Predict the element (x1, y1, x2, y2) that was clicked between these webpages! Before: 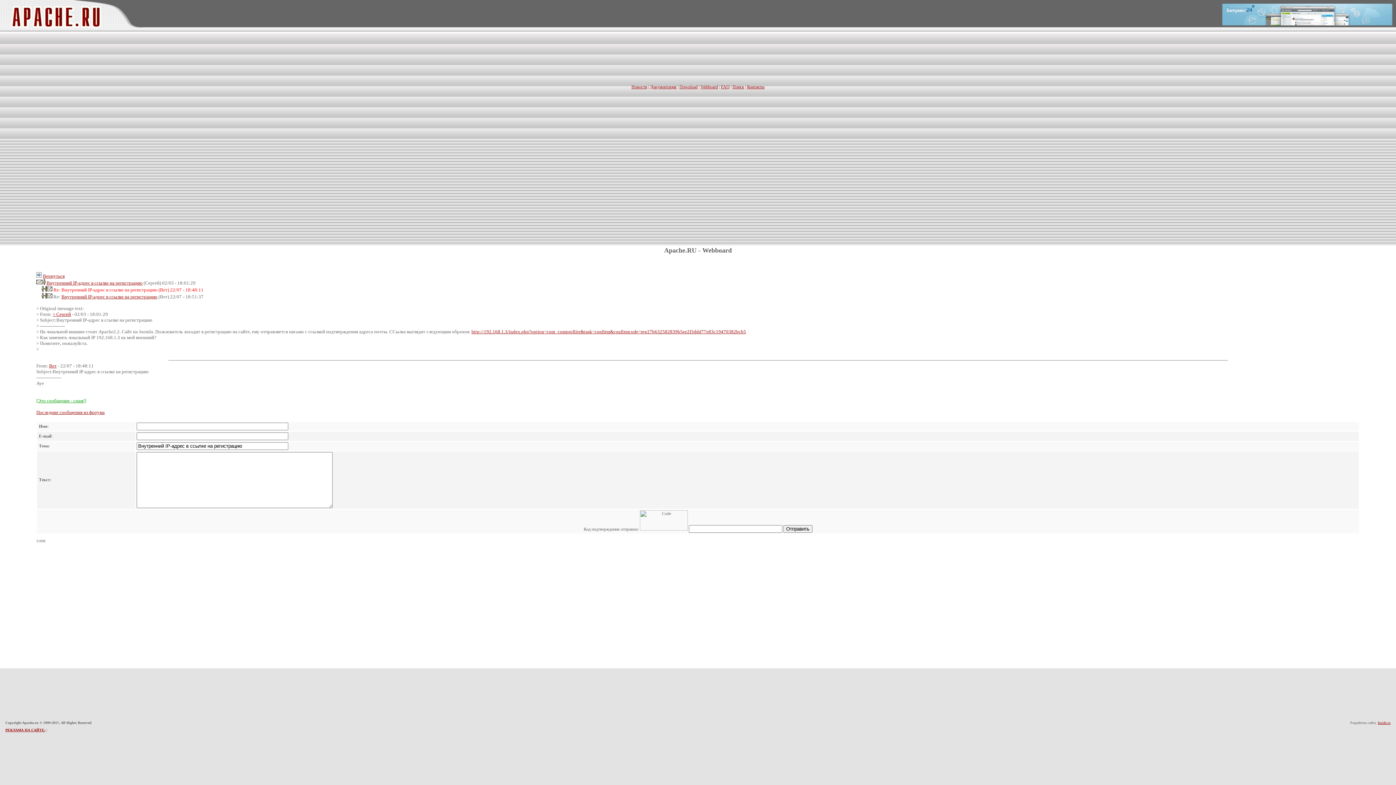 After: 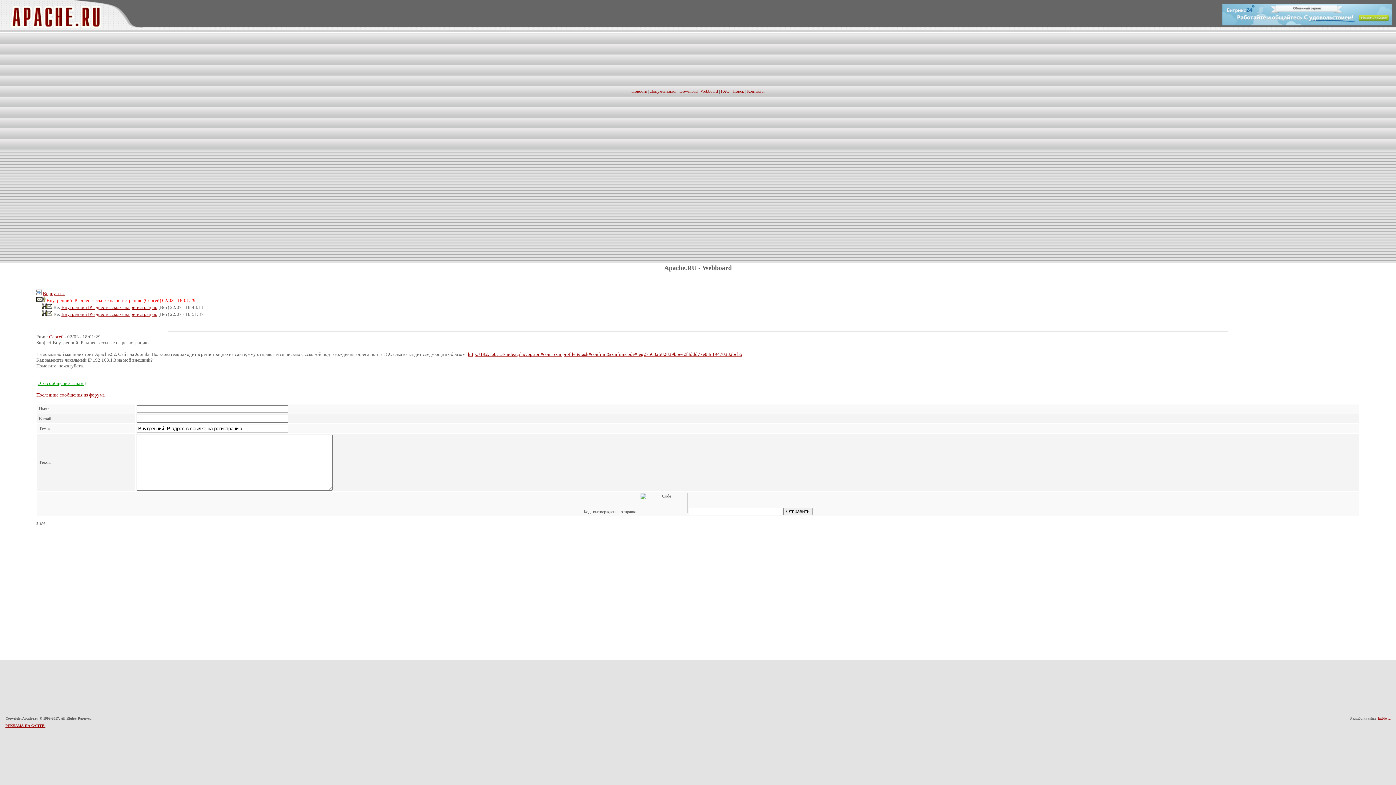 Action: label: Внутренний IP-адрес в ссылке на регистрацию bbox: (46, 280, 142, 285)